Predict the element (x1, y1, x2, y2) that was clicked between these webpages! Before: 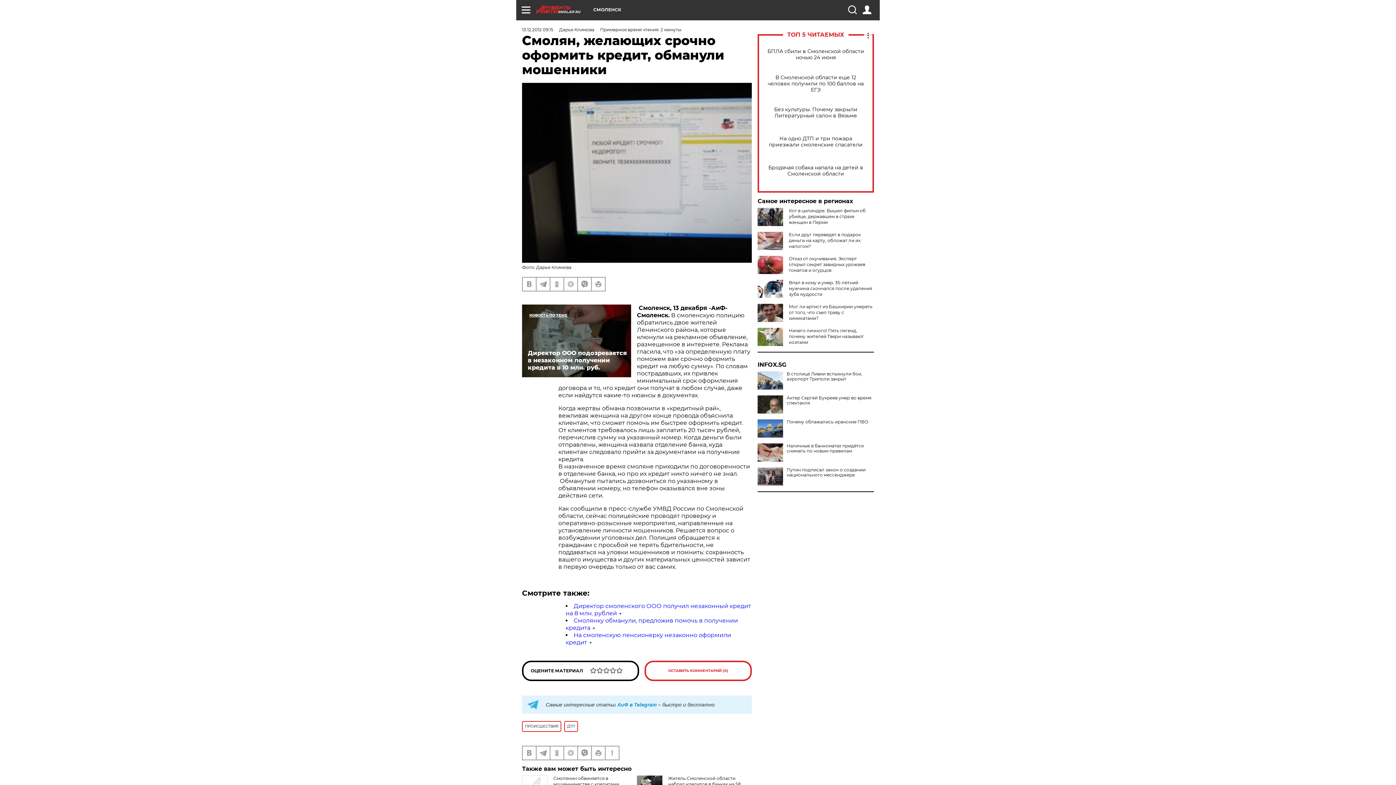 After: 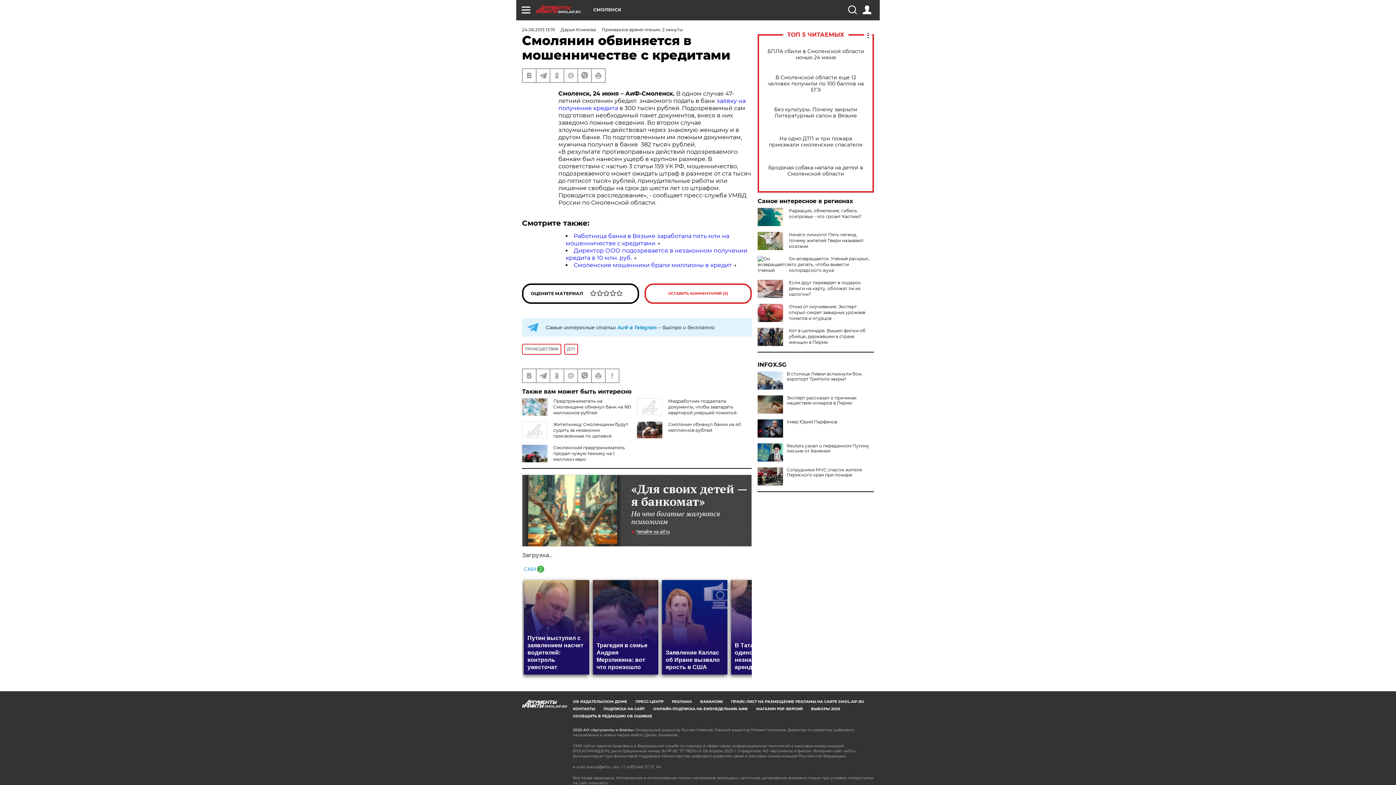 Action: label: Смолянин обвиняется в мошенничестве с кредитами bbox: (553, 776, 619, 787)